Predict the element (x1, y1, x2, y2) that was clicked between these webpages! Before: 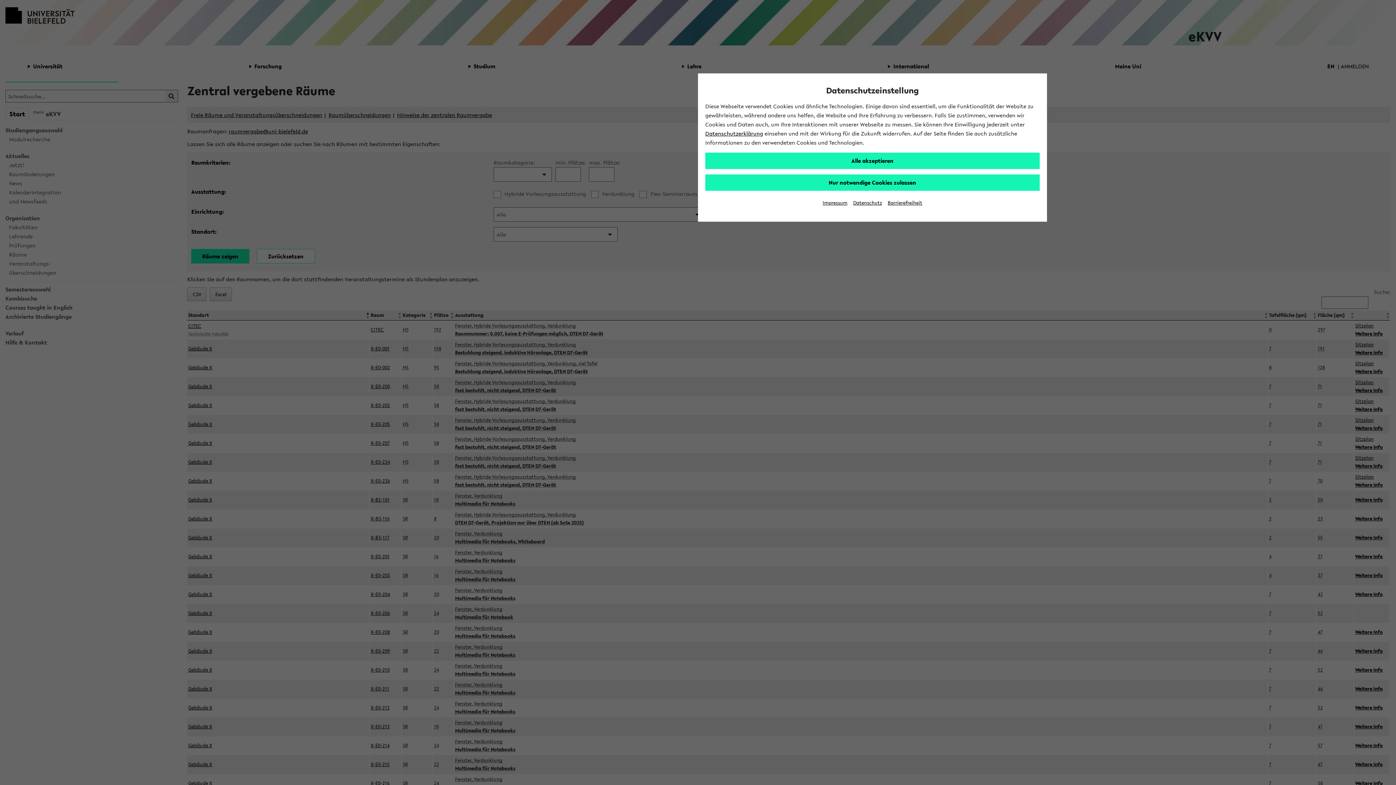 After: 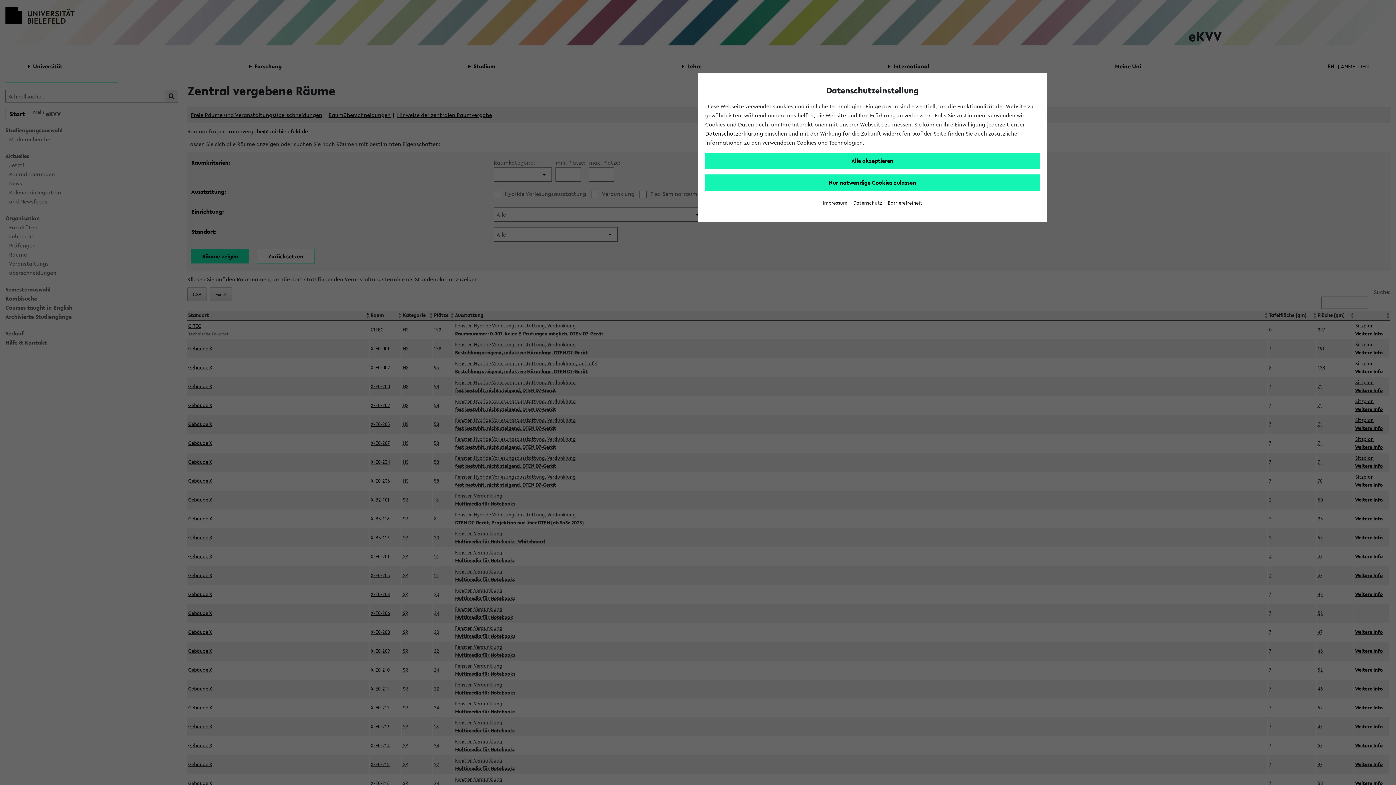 Action: label: Barrierefreiheit bbox: (888, 199, 922, 206)